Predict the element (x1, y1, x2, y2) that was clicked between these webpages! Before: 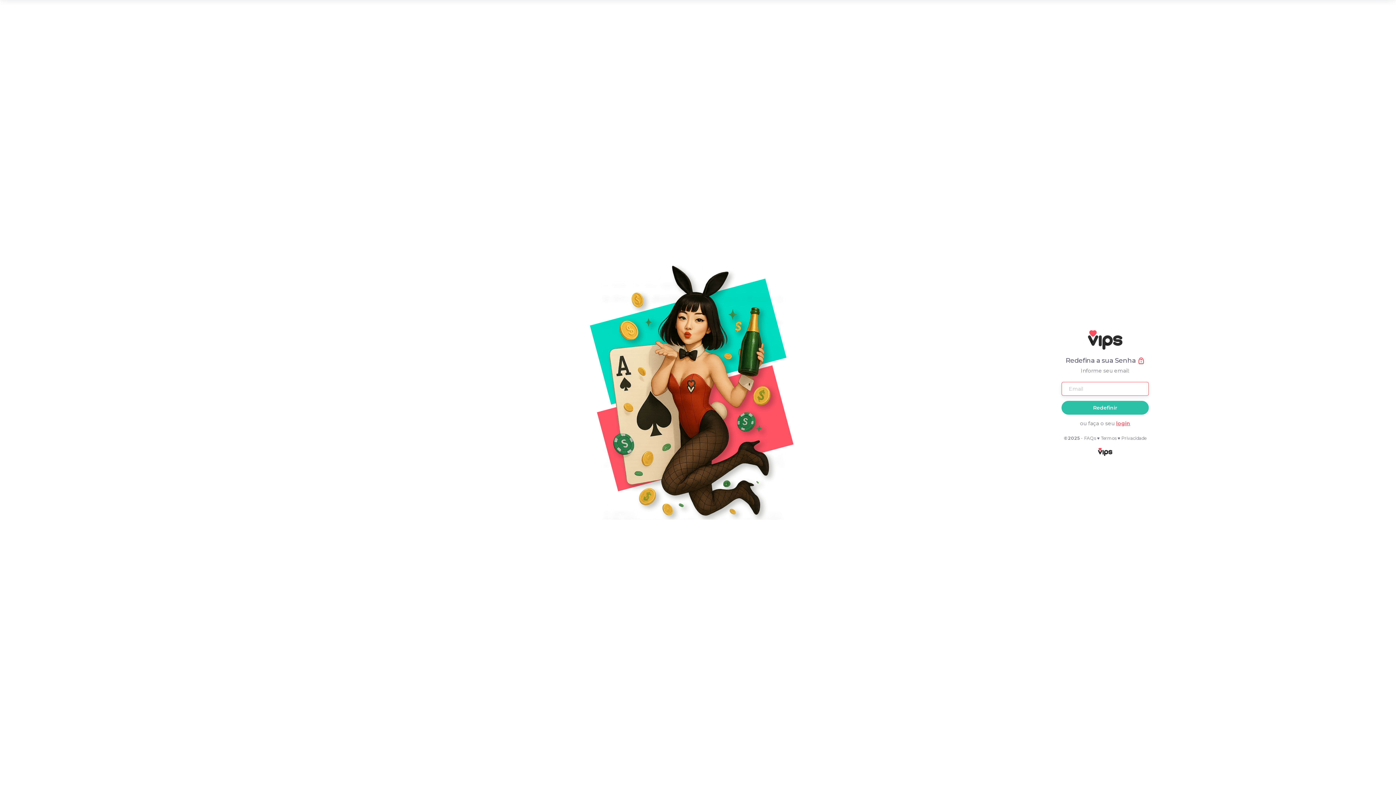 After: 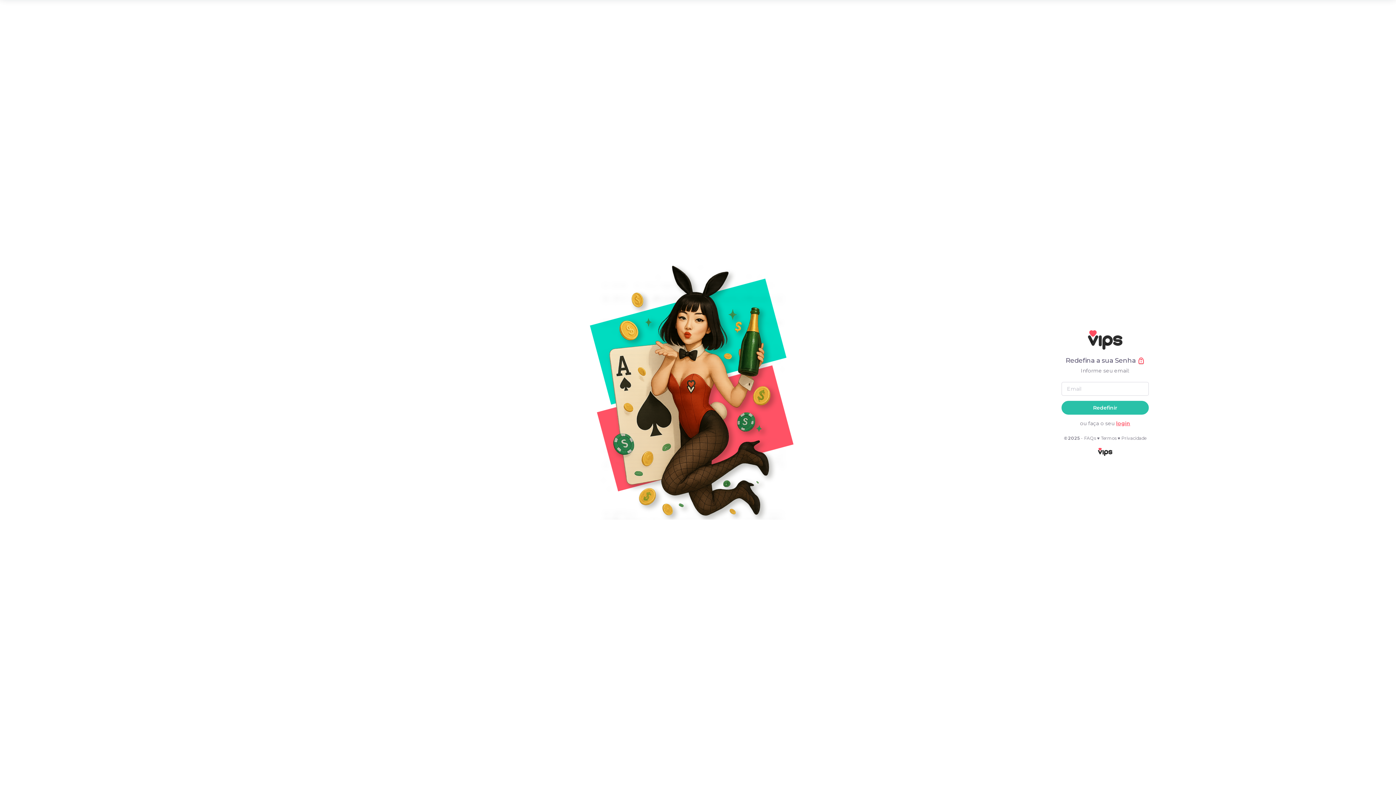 Action: label: Termos bbox: (1101, 435, 1116, 441)